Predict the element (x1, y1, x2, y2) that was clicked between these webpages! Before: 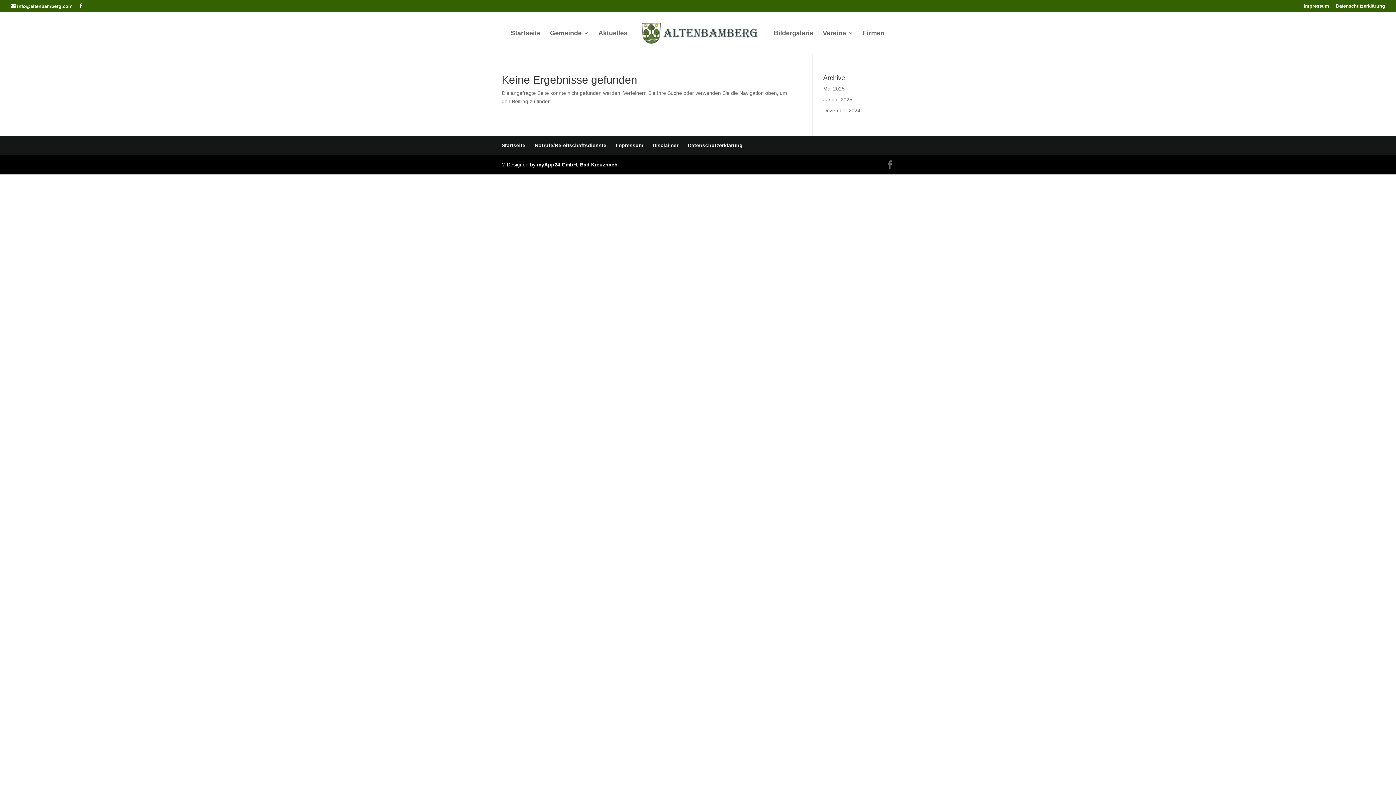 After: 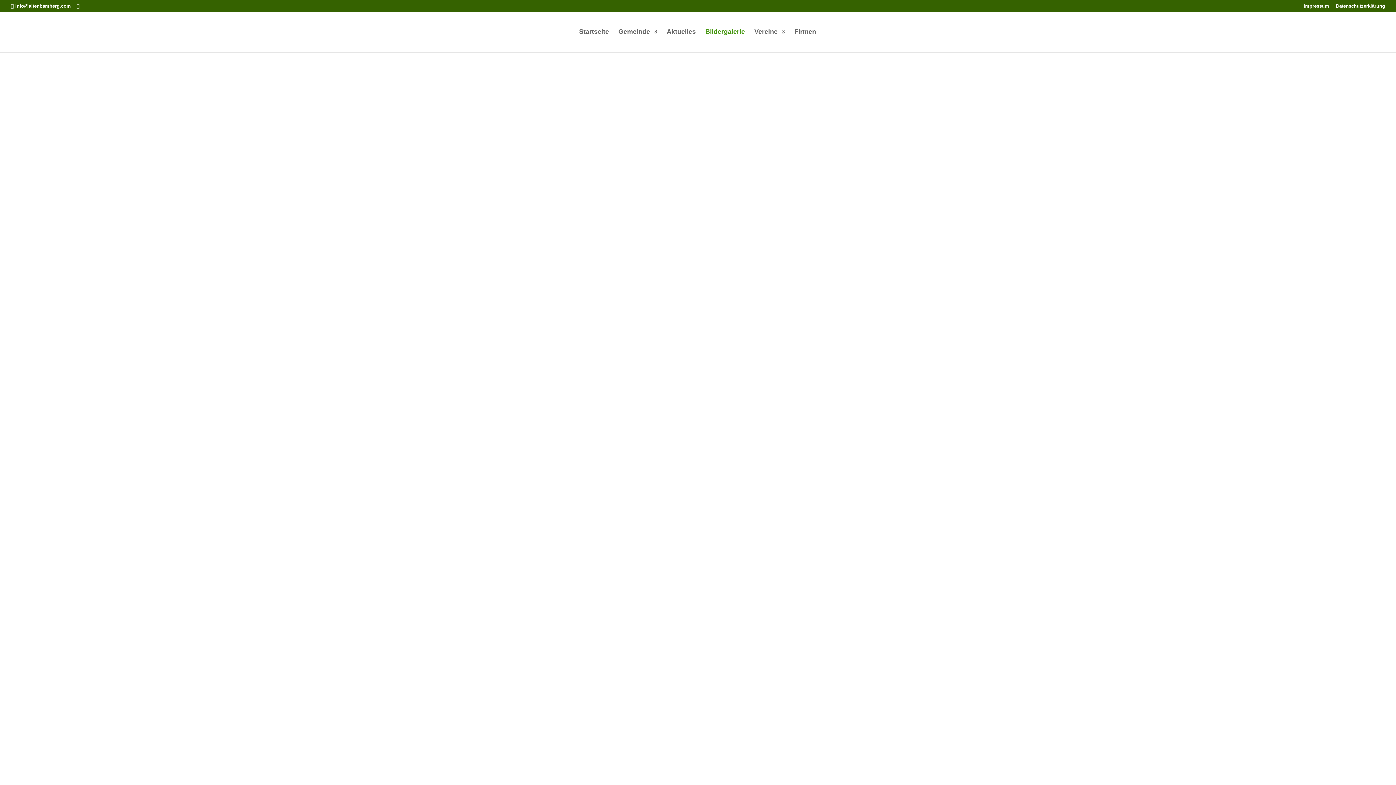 Action: label: Bildergalerie bbox: (773, 30, 813, 53)